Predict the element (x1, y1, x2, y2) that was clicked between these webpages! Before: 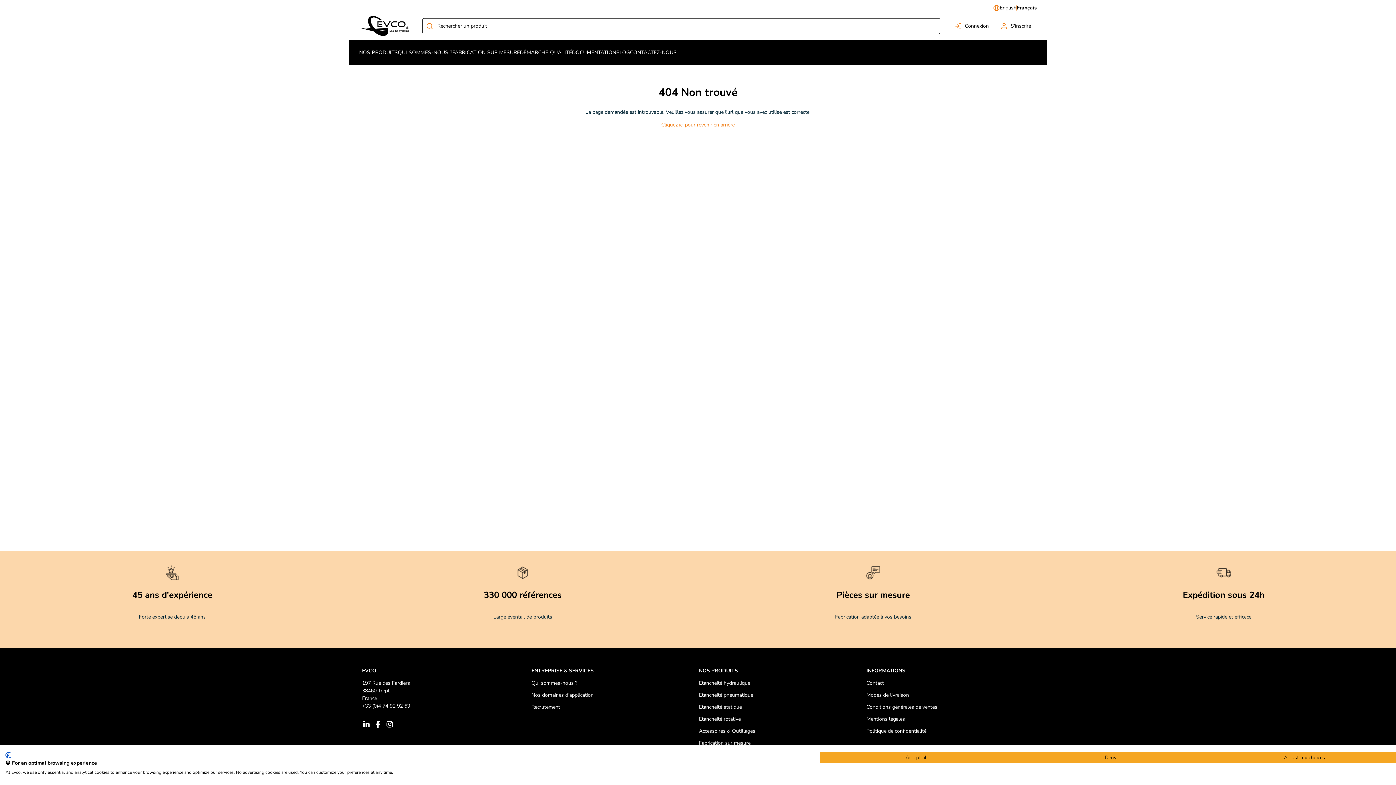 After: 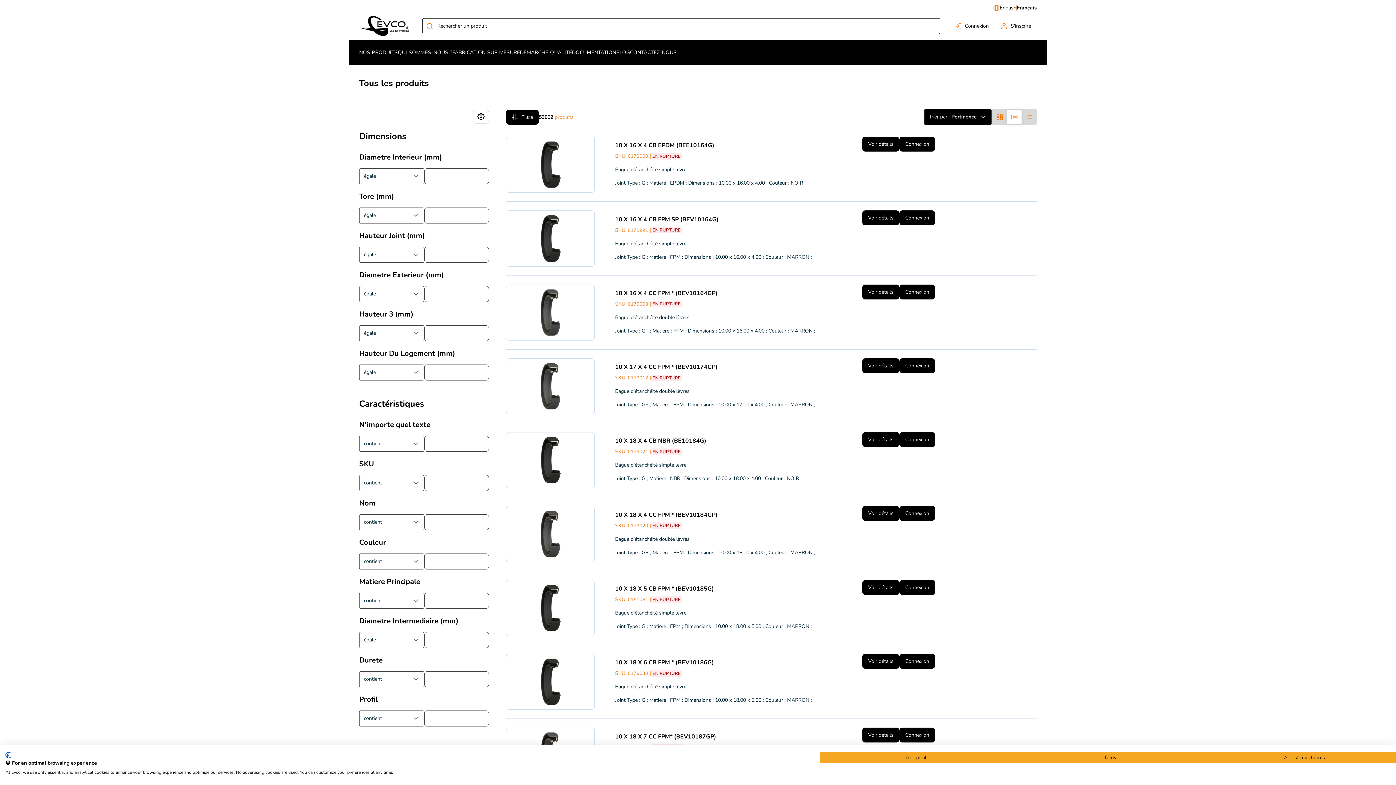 Action: label: Commencer la recherche bbox: (422, 18, 437, 34)